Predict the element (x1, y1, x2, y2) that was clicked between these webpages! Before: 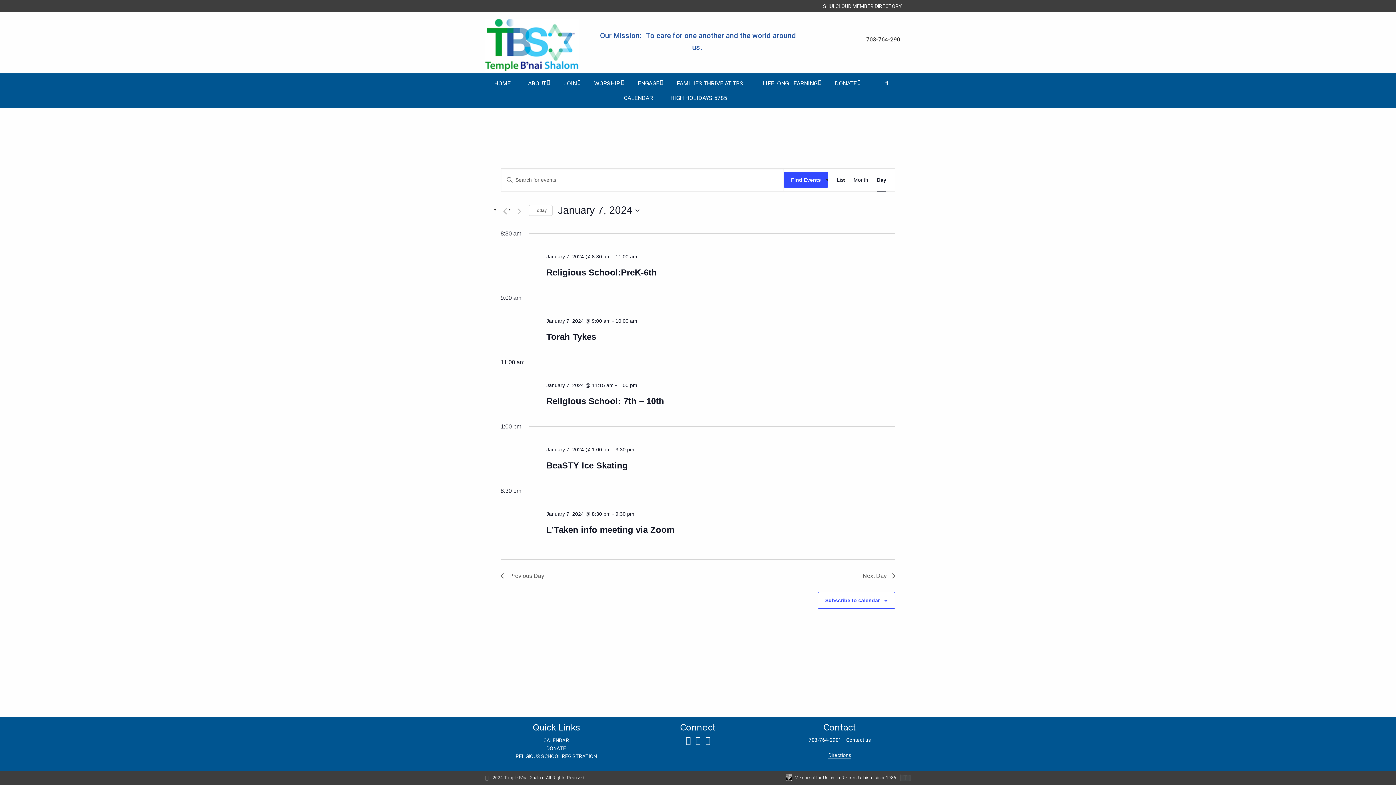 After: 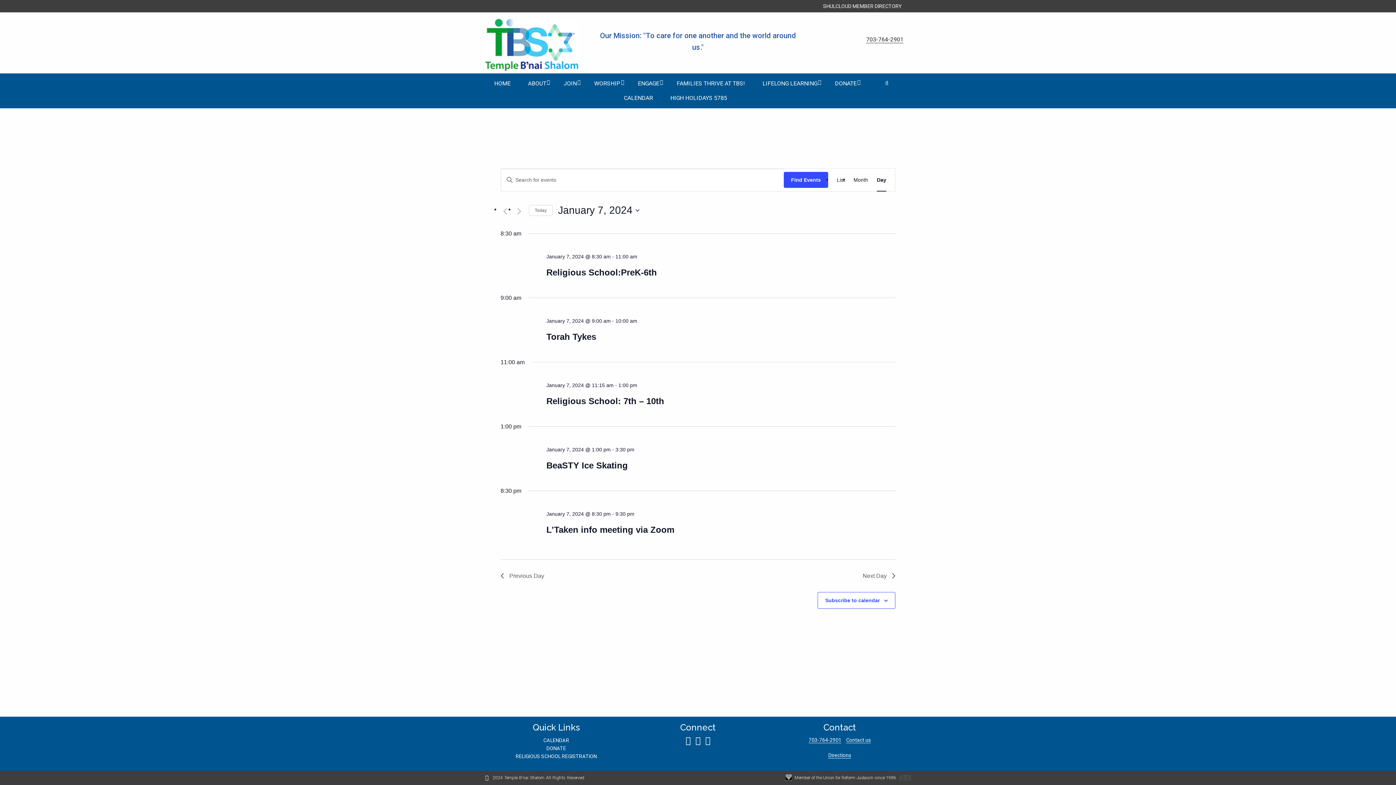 Action: bbox: (866, 36, 903, 43) label: 703-764-2901